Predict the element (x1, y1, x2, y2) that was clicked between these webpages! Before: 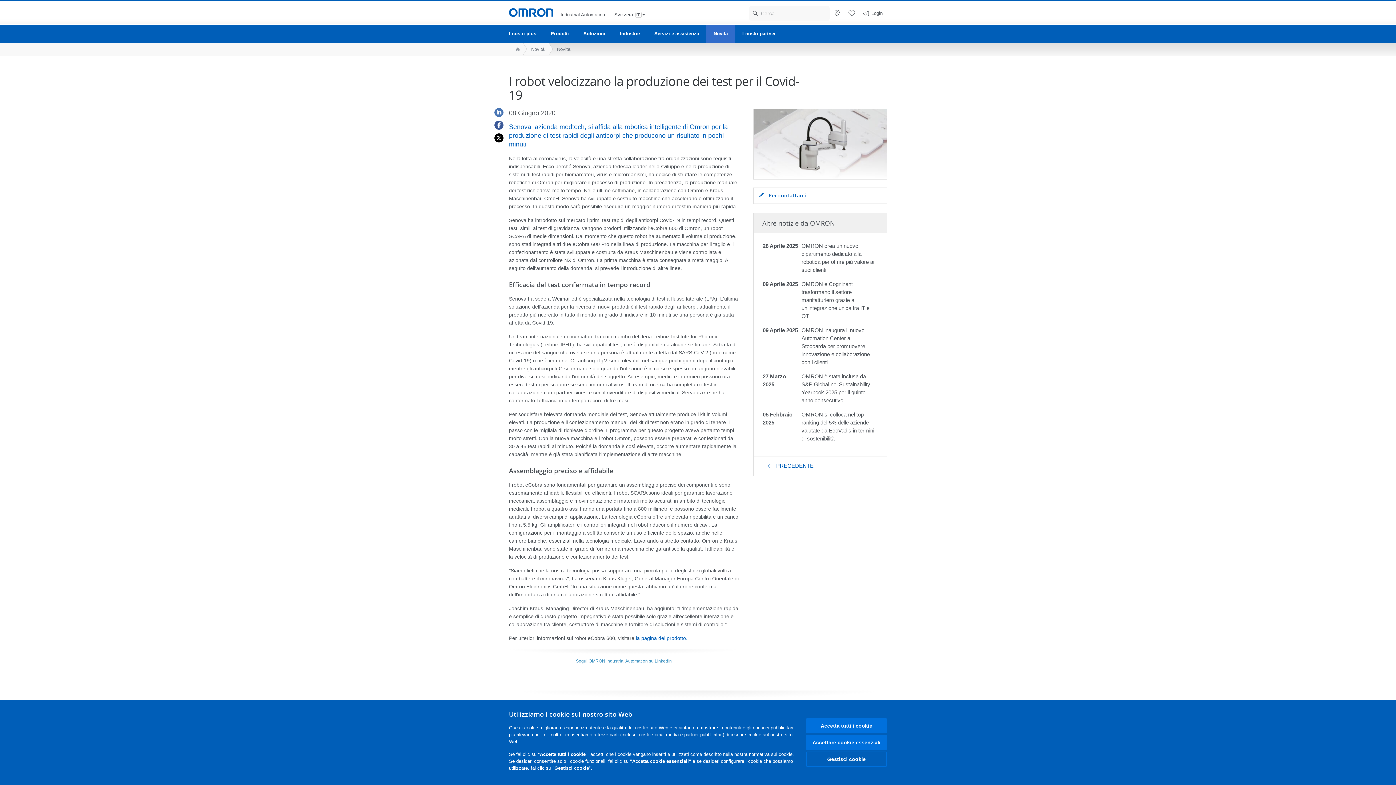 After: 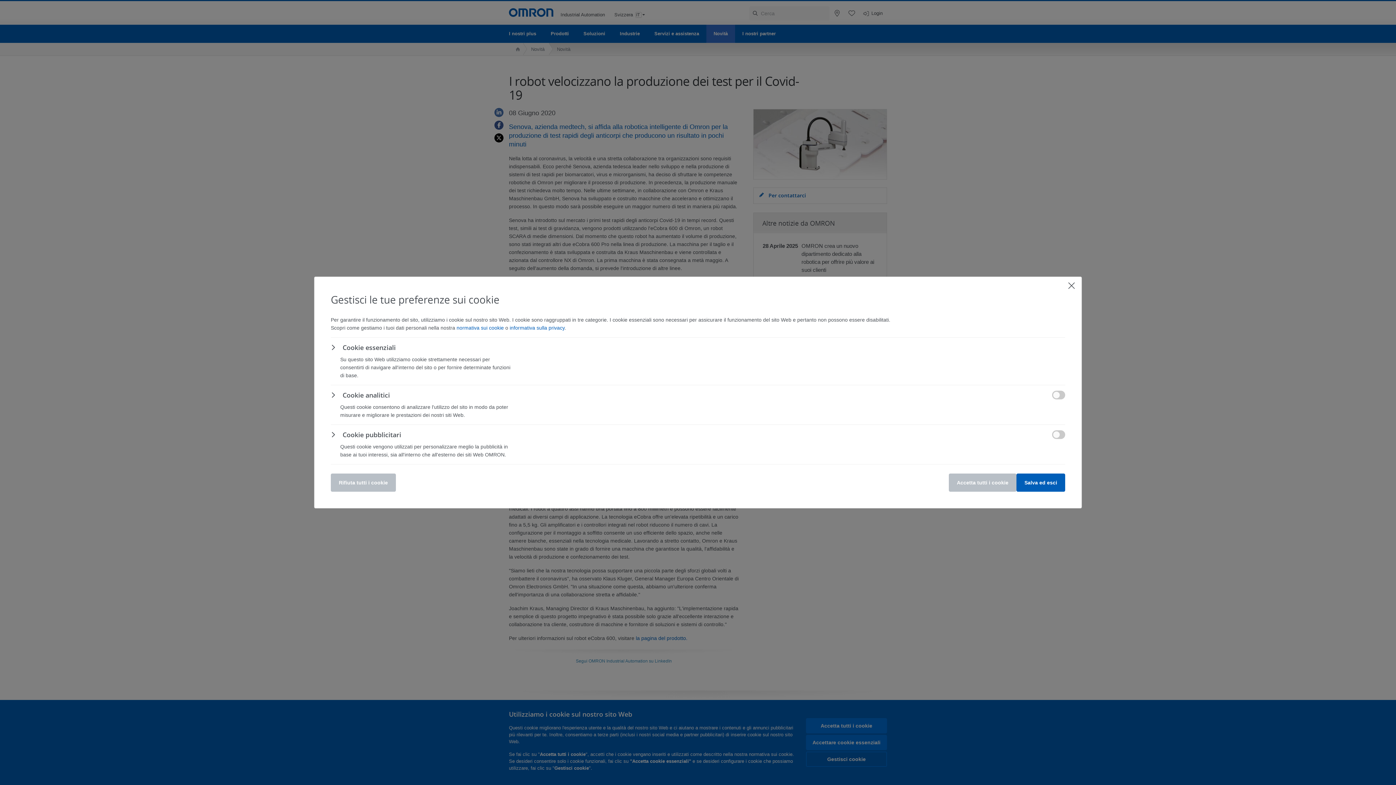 Action: label: Gestisci cookie bbox: (806, 752, 887, 767)